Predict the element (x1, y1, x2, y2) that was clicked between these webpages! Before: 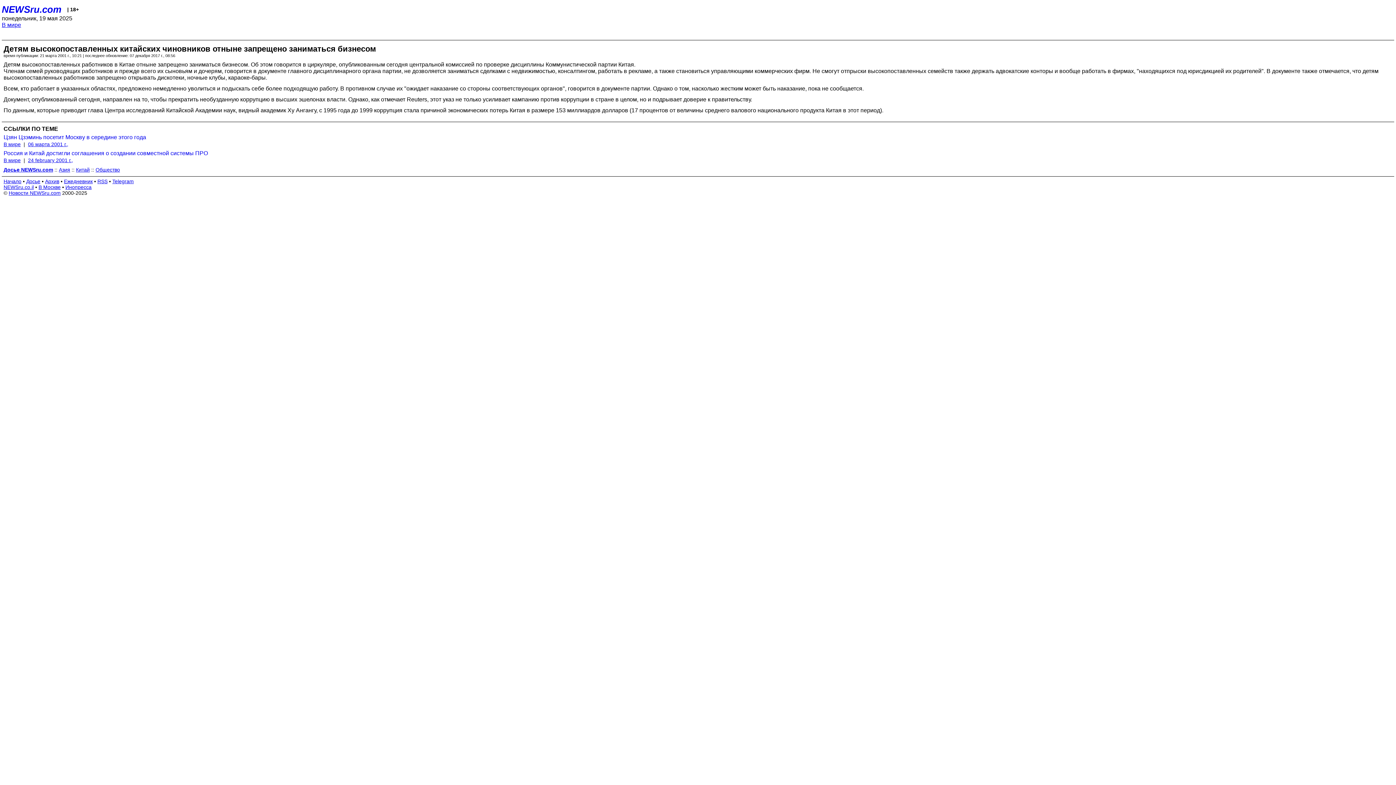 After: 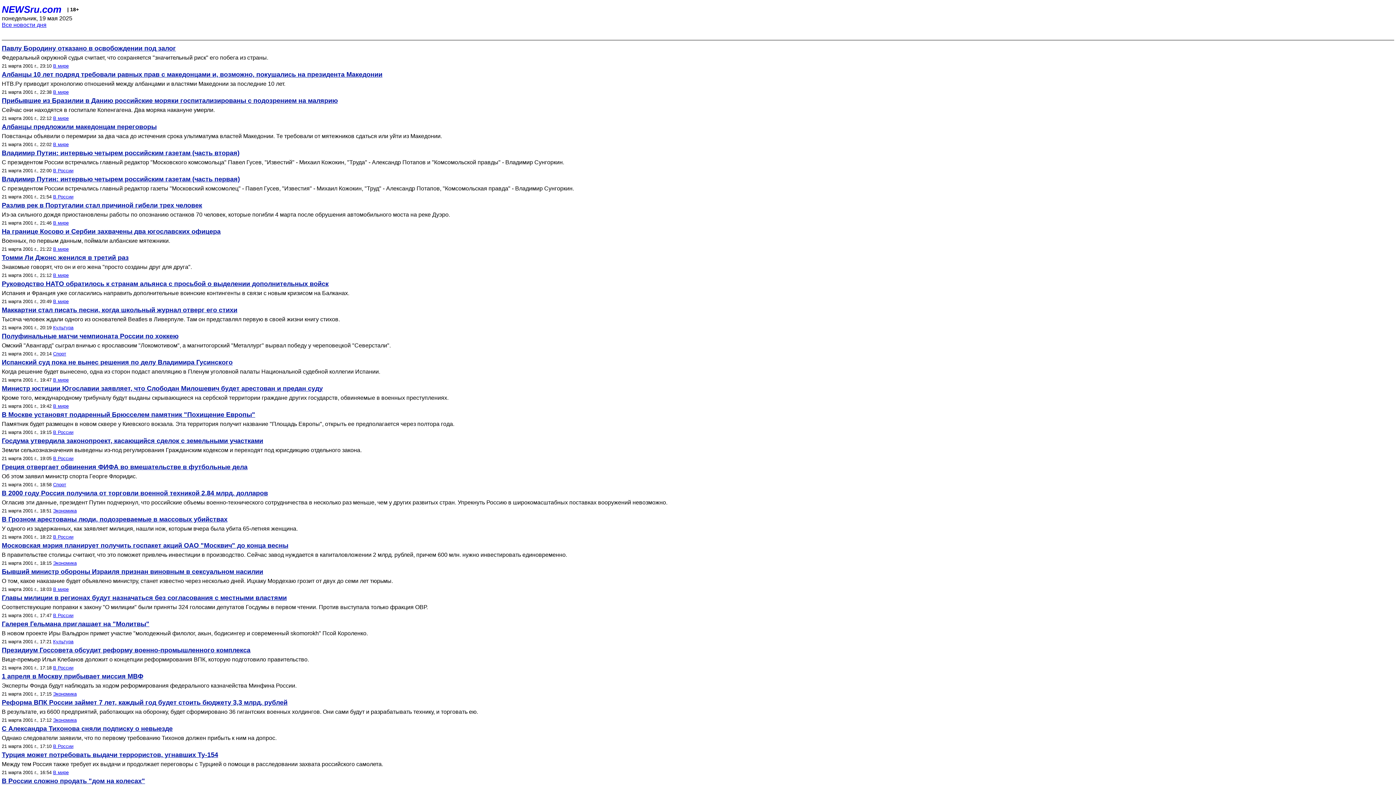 Action: bbox: (64, 178, 92, 184) label: Ежедневник